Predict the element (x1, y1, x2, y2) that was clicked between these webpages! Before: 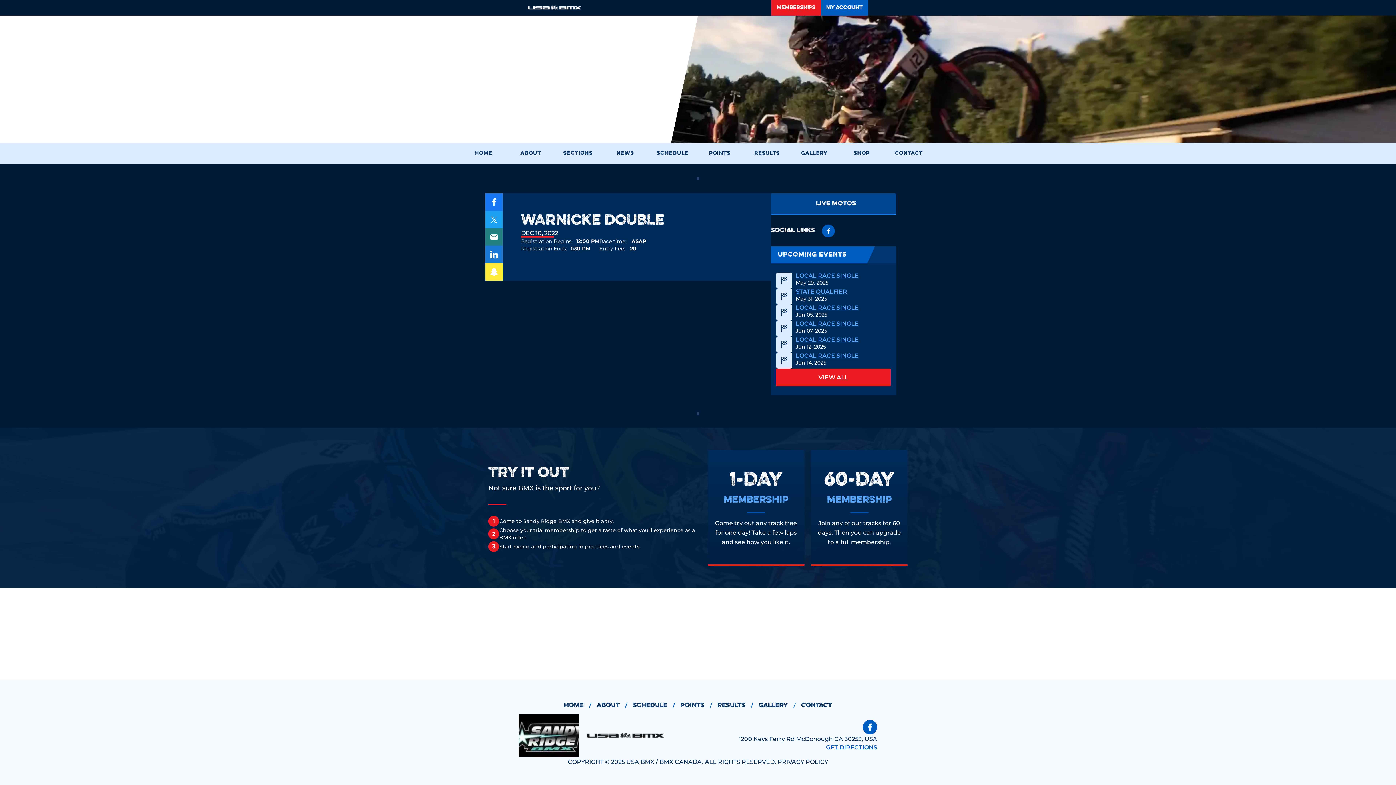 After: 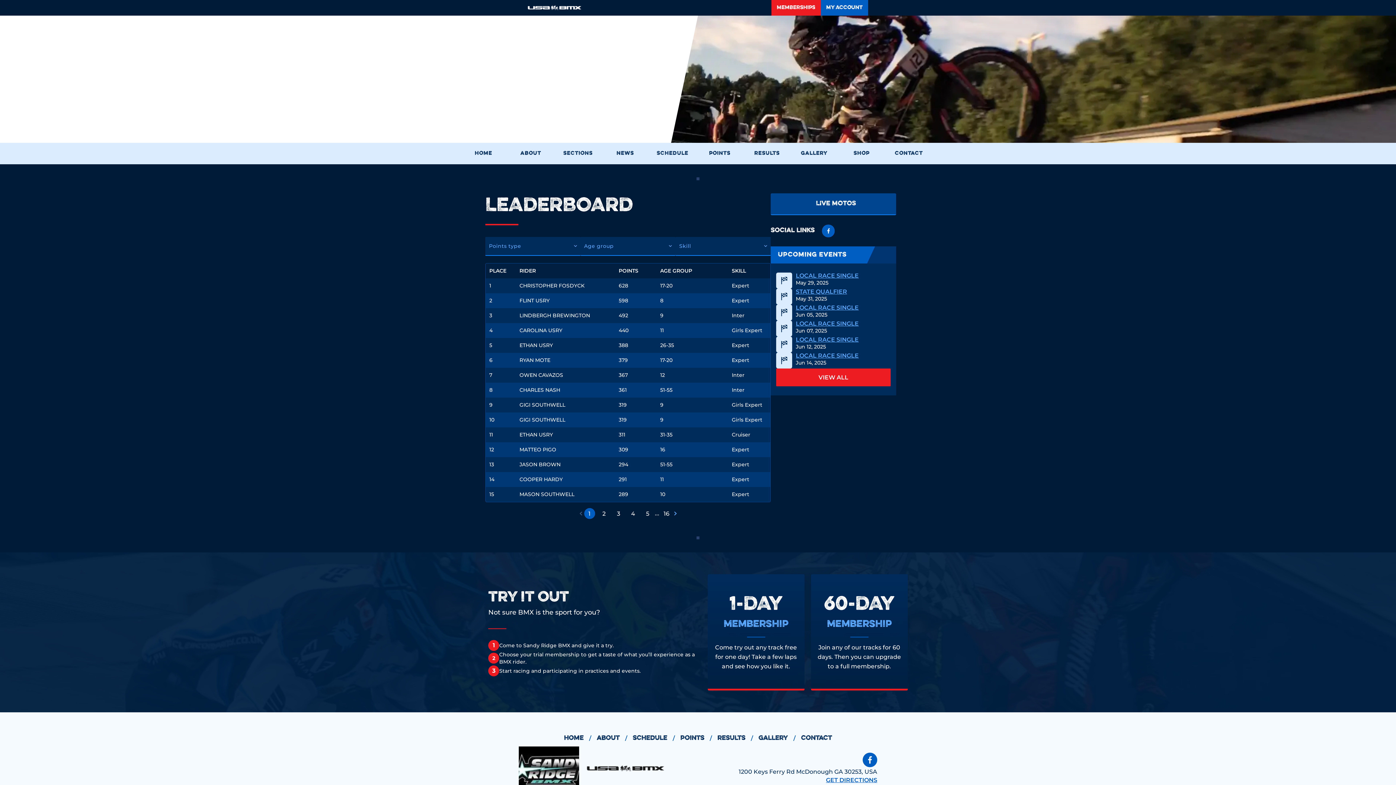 Action: label: points
/ bbox: (680, 728, 717, 737)